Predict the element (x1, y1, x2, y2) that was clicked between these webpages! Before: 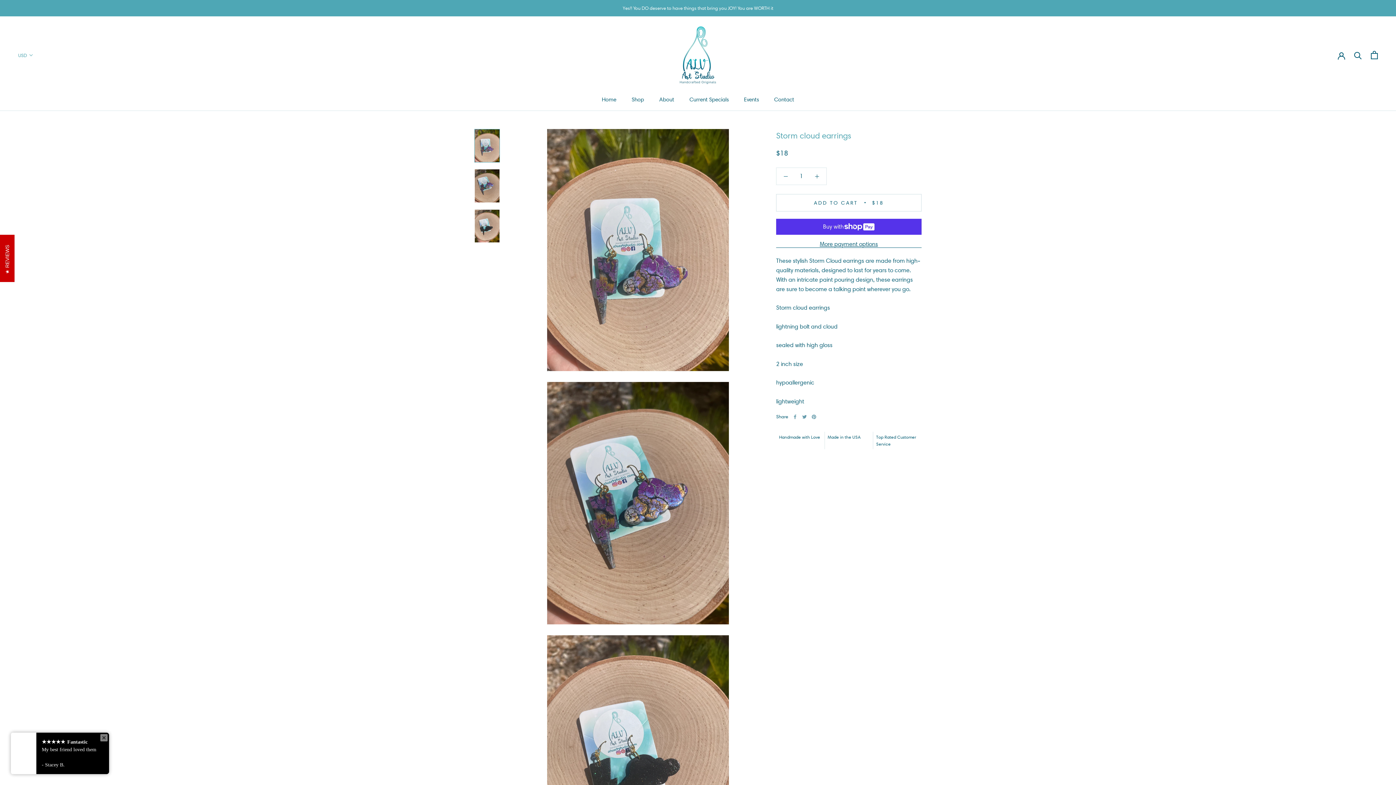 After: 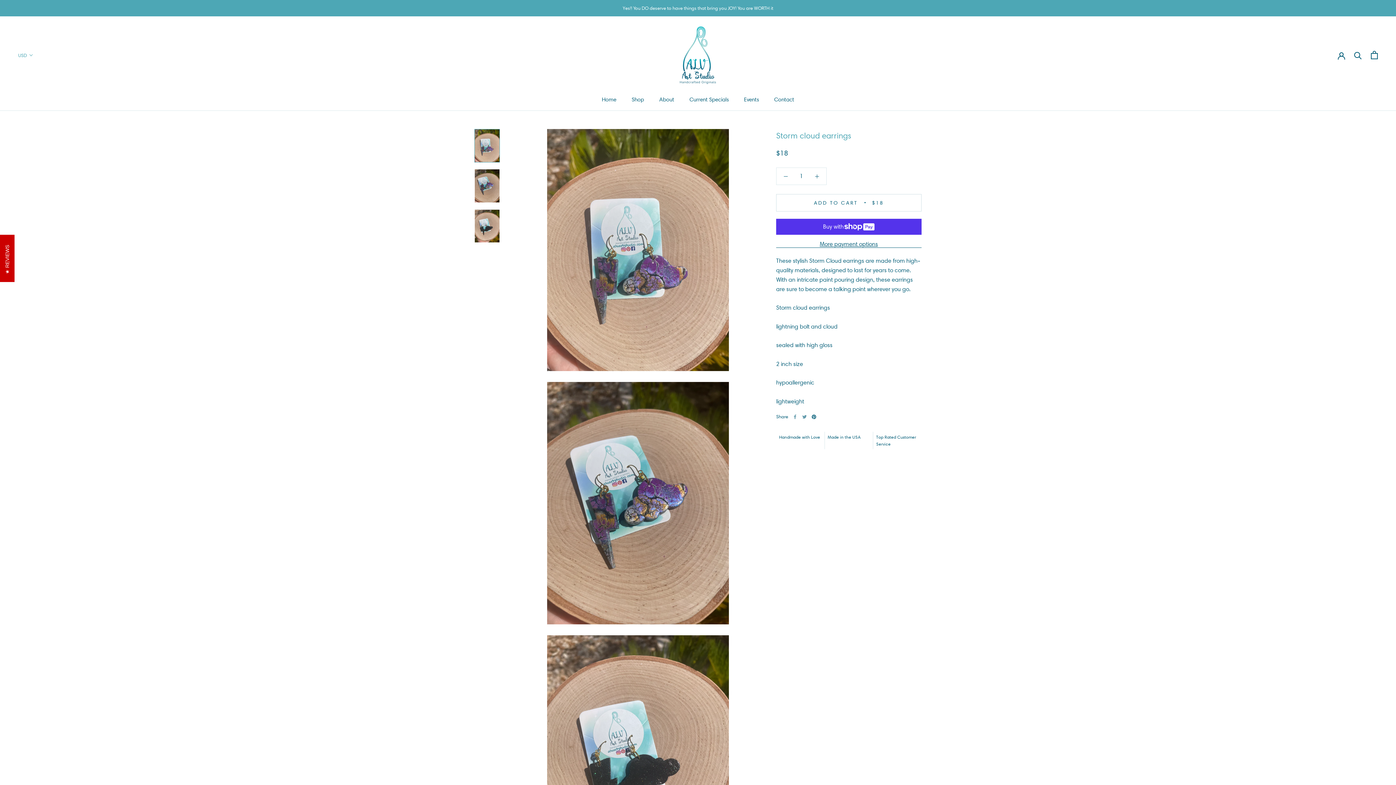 Action: label: Pinterest bbox: (812, 414, 816, 419)